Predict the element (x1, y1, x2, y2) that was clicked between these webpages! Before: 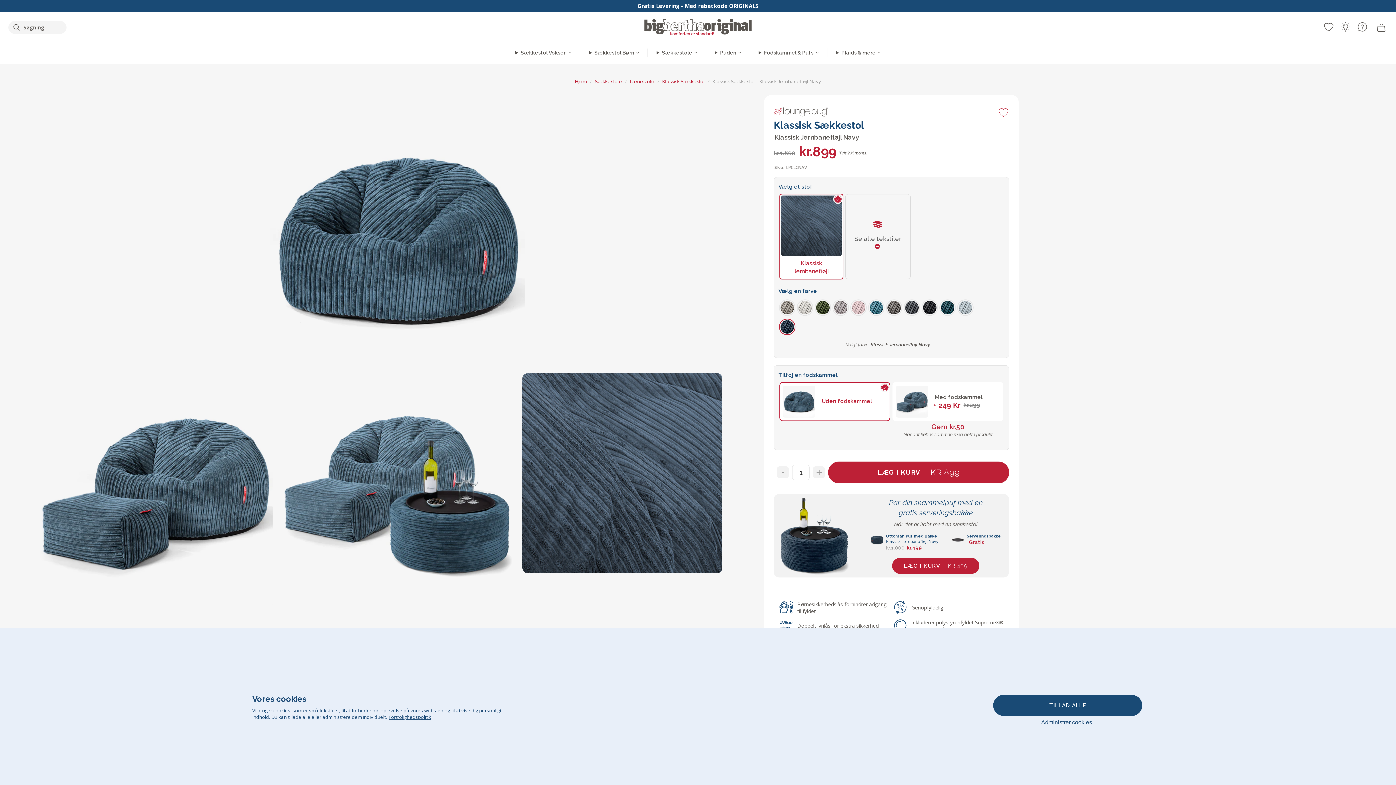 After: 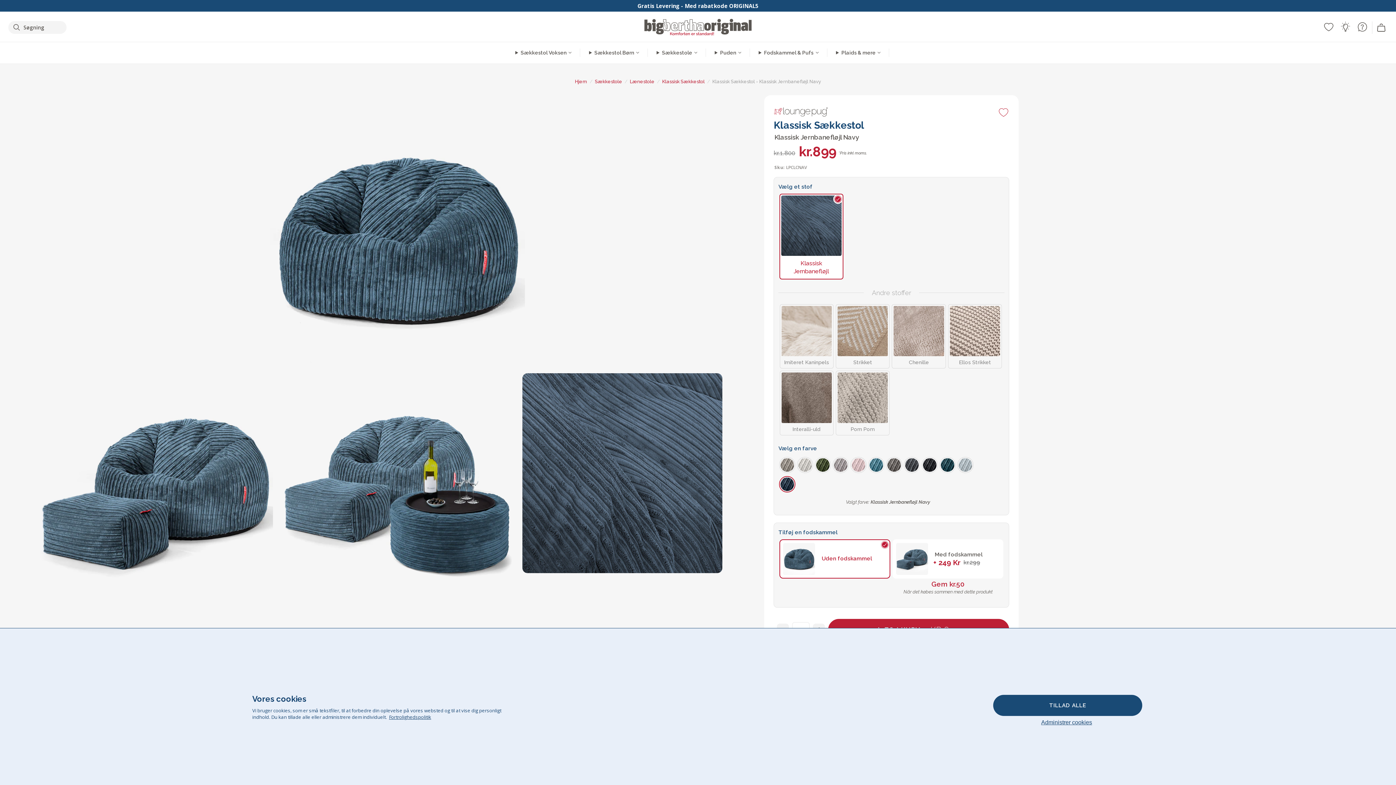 Action: bbox: (845, 194, 910, 279) label: Se alle tekstiler